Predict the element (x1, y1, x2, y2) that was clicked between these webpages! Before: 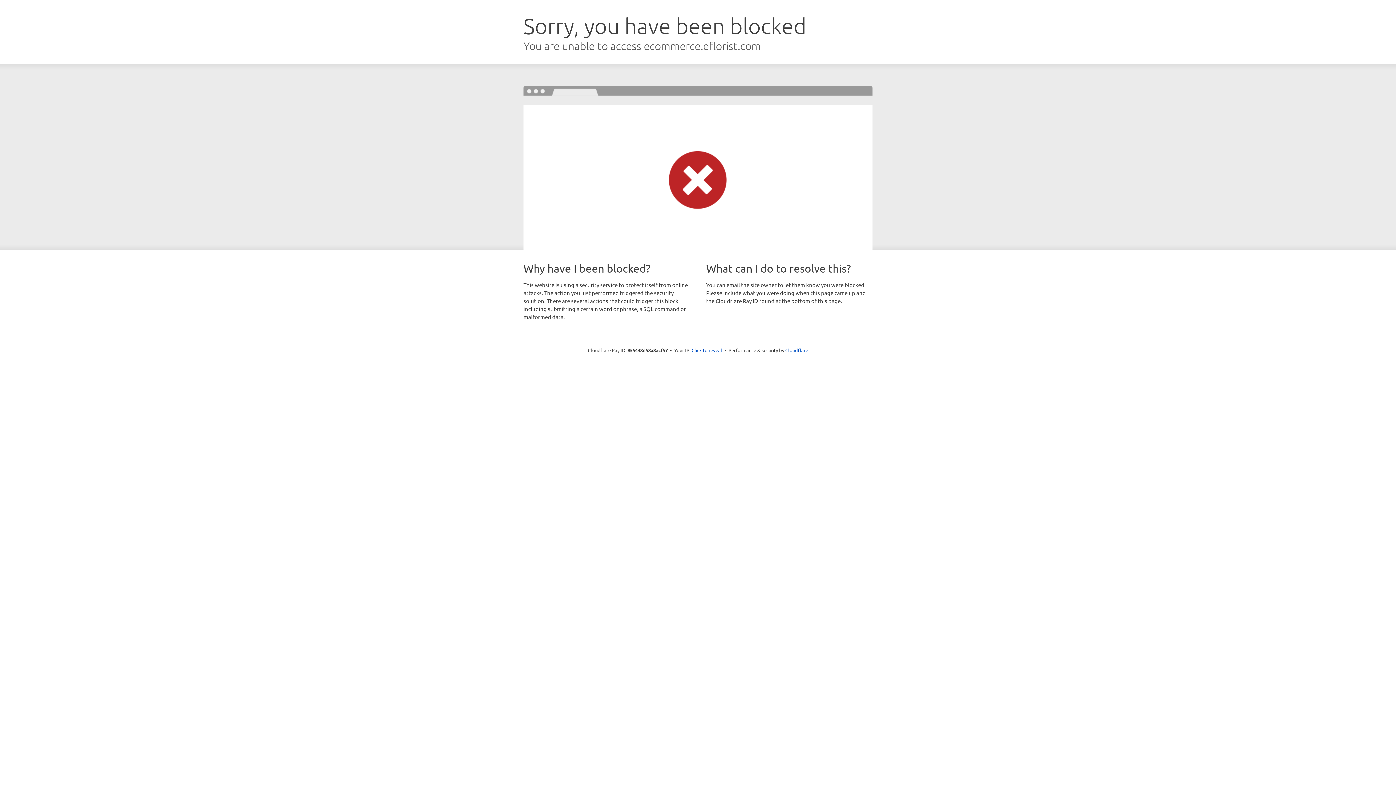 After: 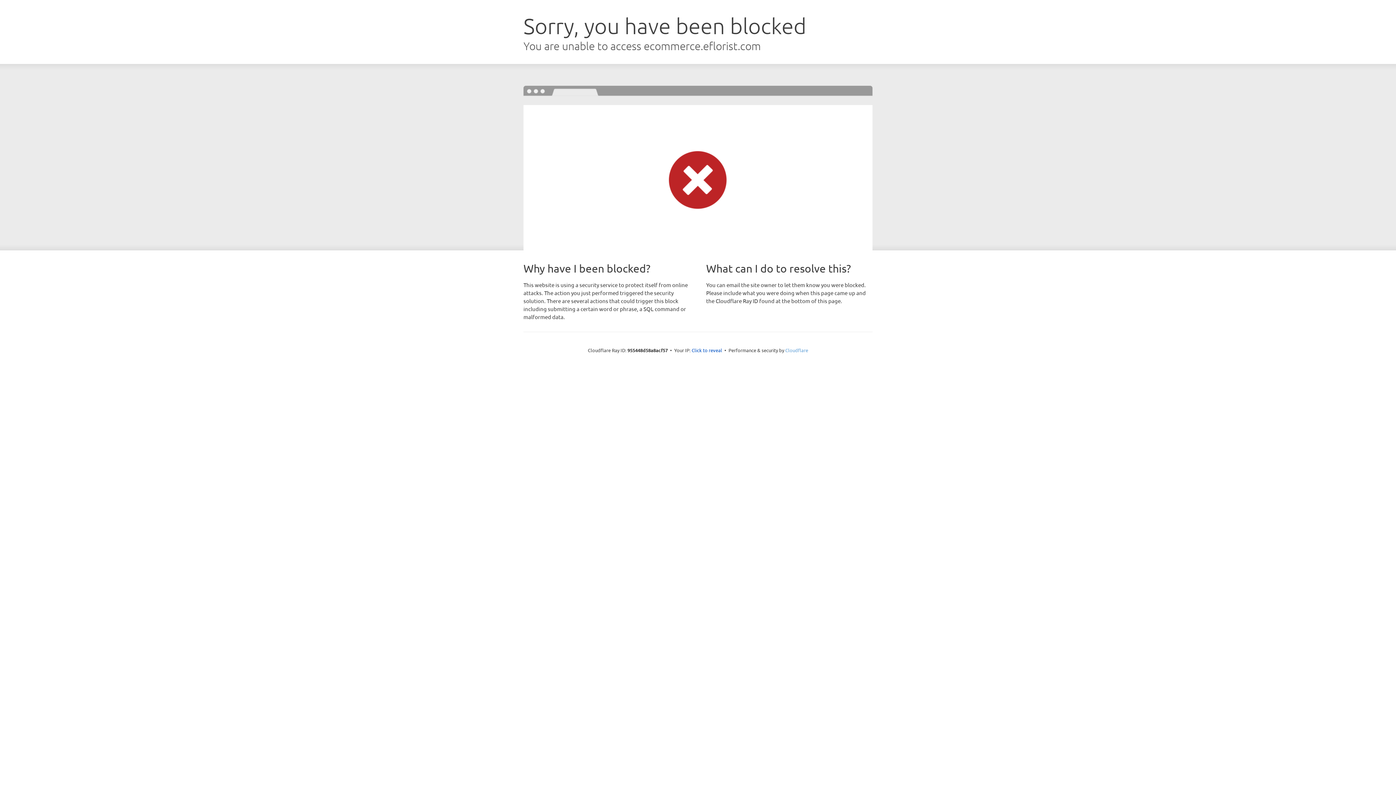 Action: bbox: (785, 347, 808, 353) label: Cloudflare